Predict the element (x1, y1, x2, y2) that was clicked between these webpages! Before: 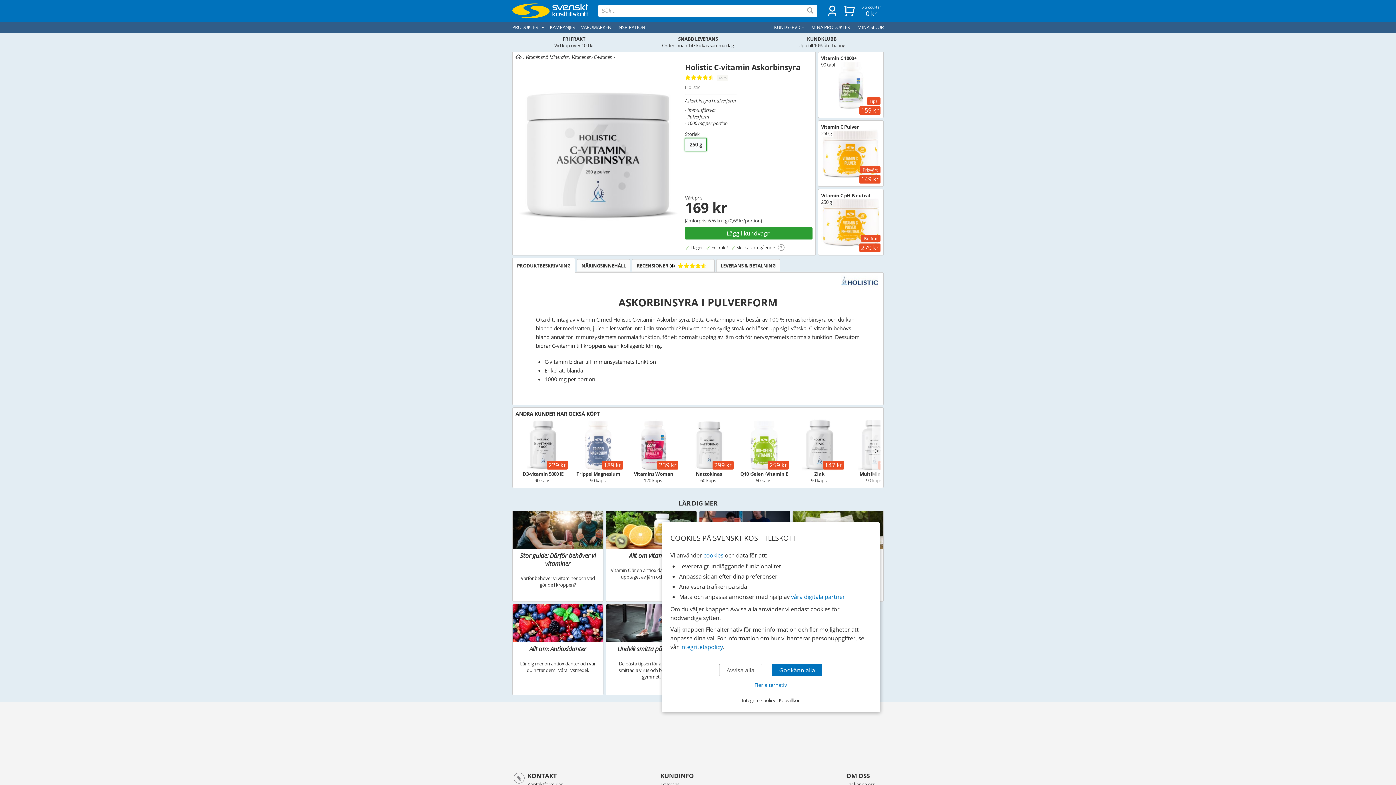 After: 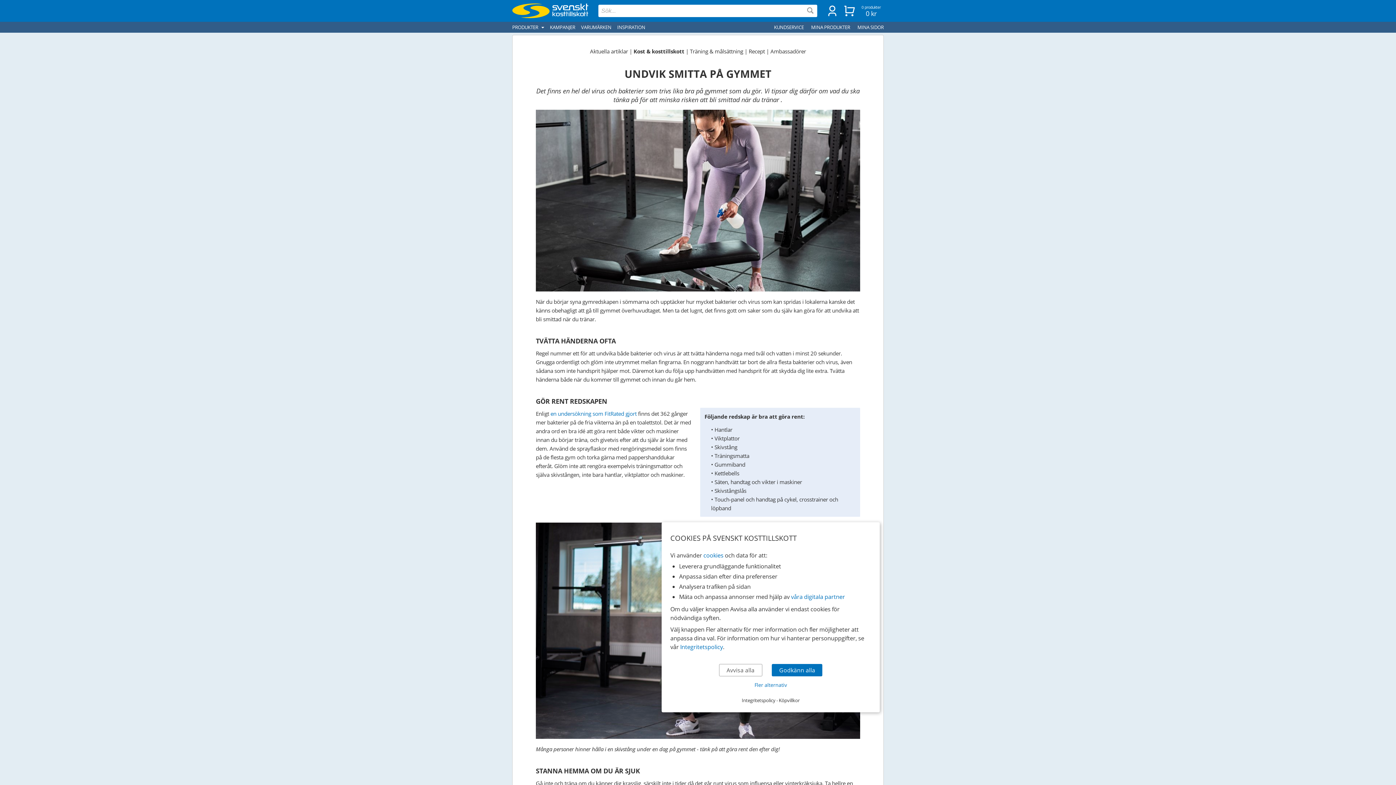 Action: label: Undvik smitta på gymmet bbox: (606, 604, 696, 695)